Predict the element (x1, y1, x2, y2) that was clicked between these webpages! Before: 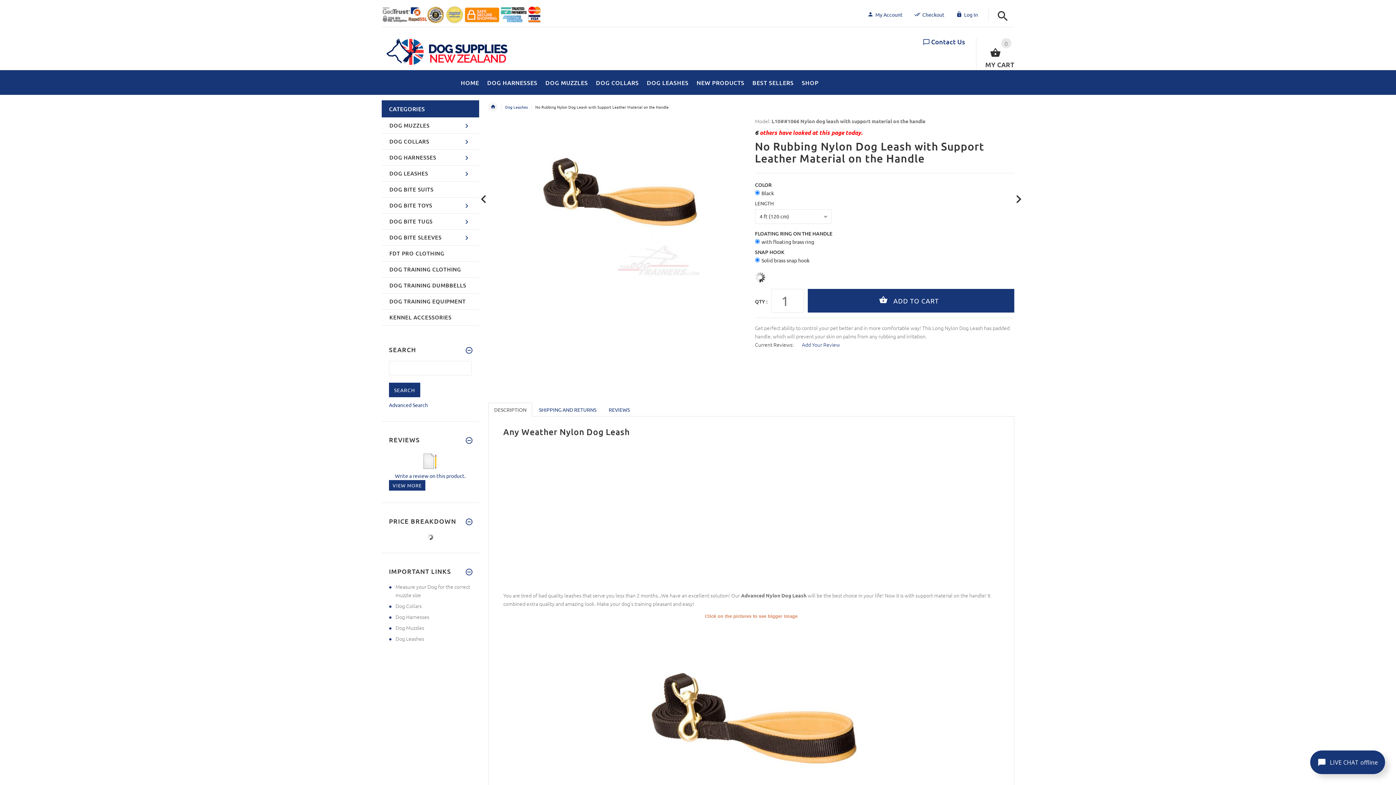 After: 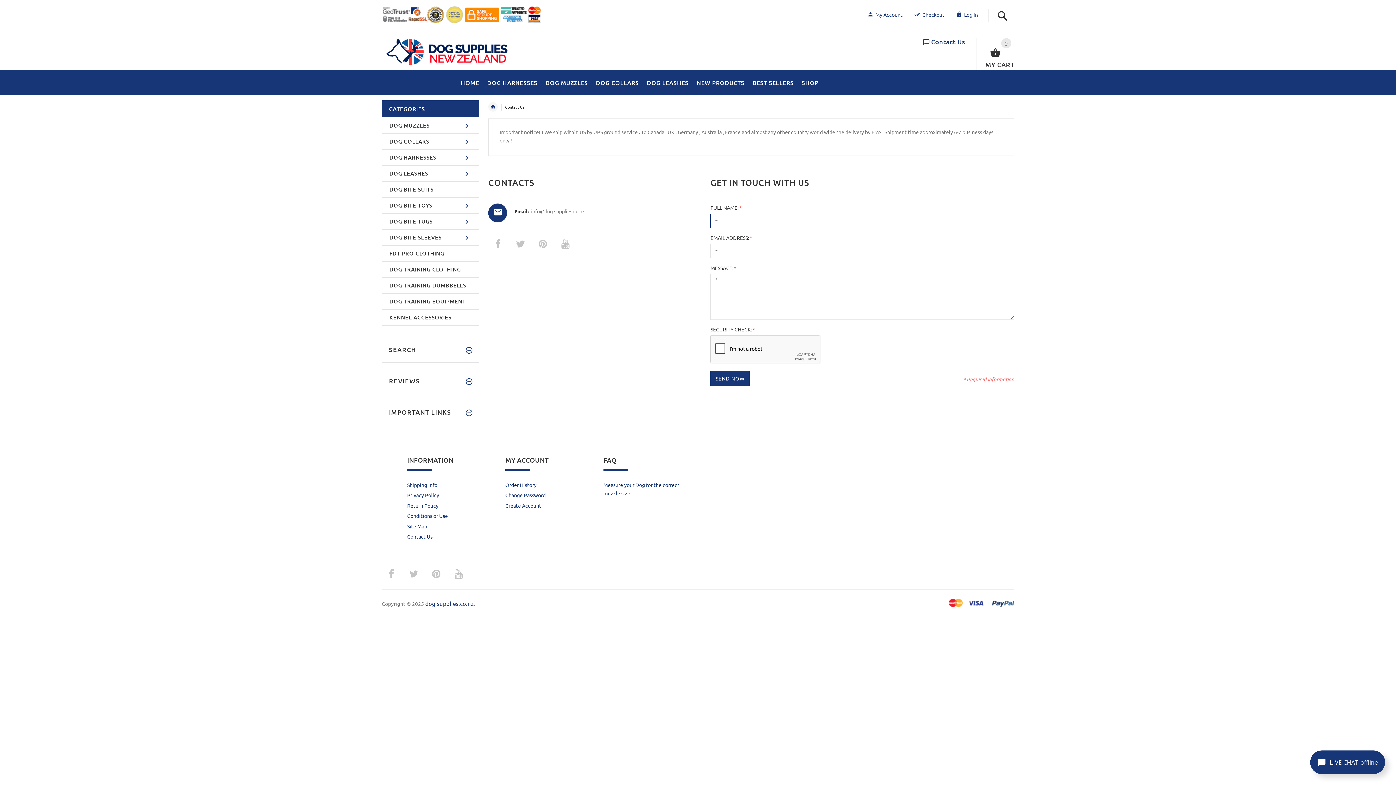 Action: label: Contact Us bbox: (931, 37, 965, 45)